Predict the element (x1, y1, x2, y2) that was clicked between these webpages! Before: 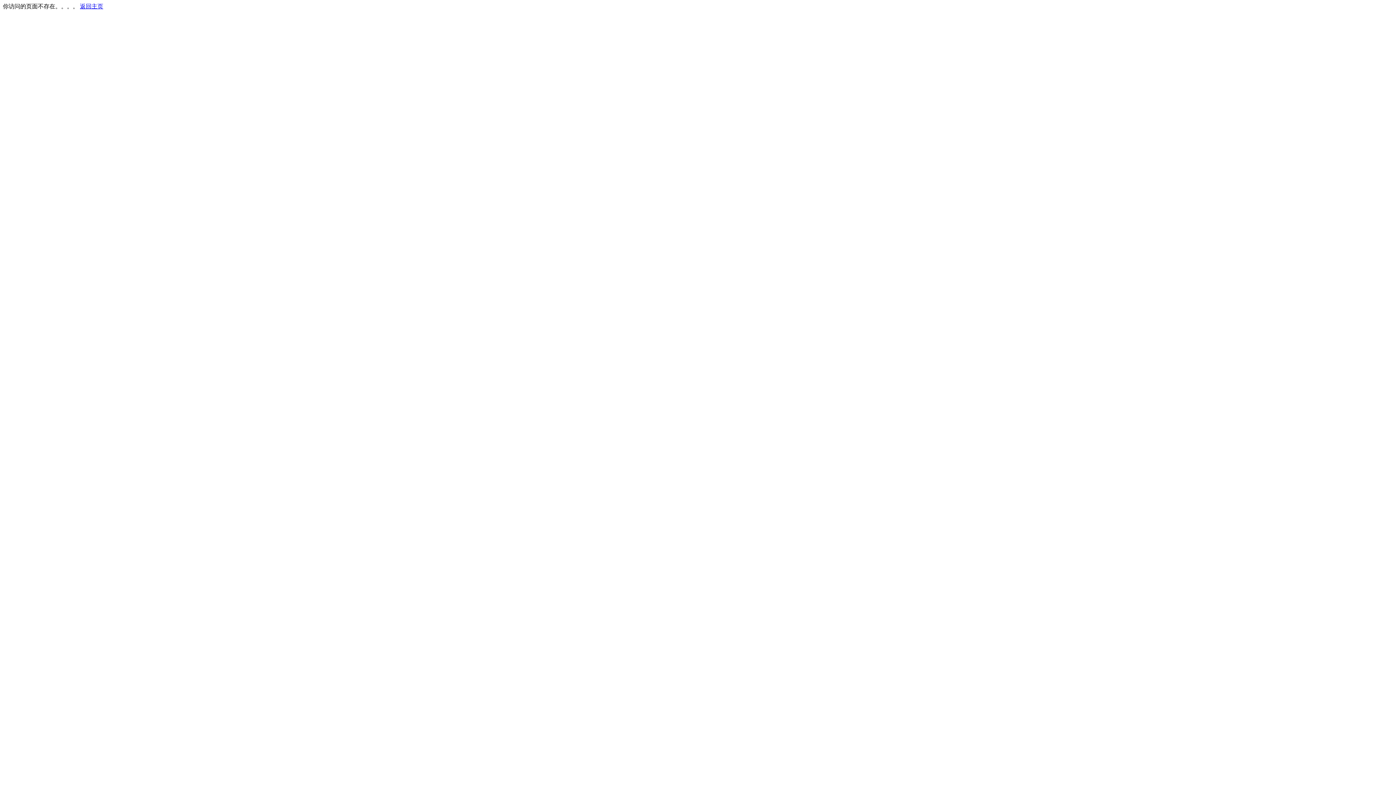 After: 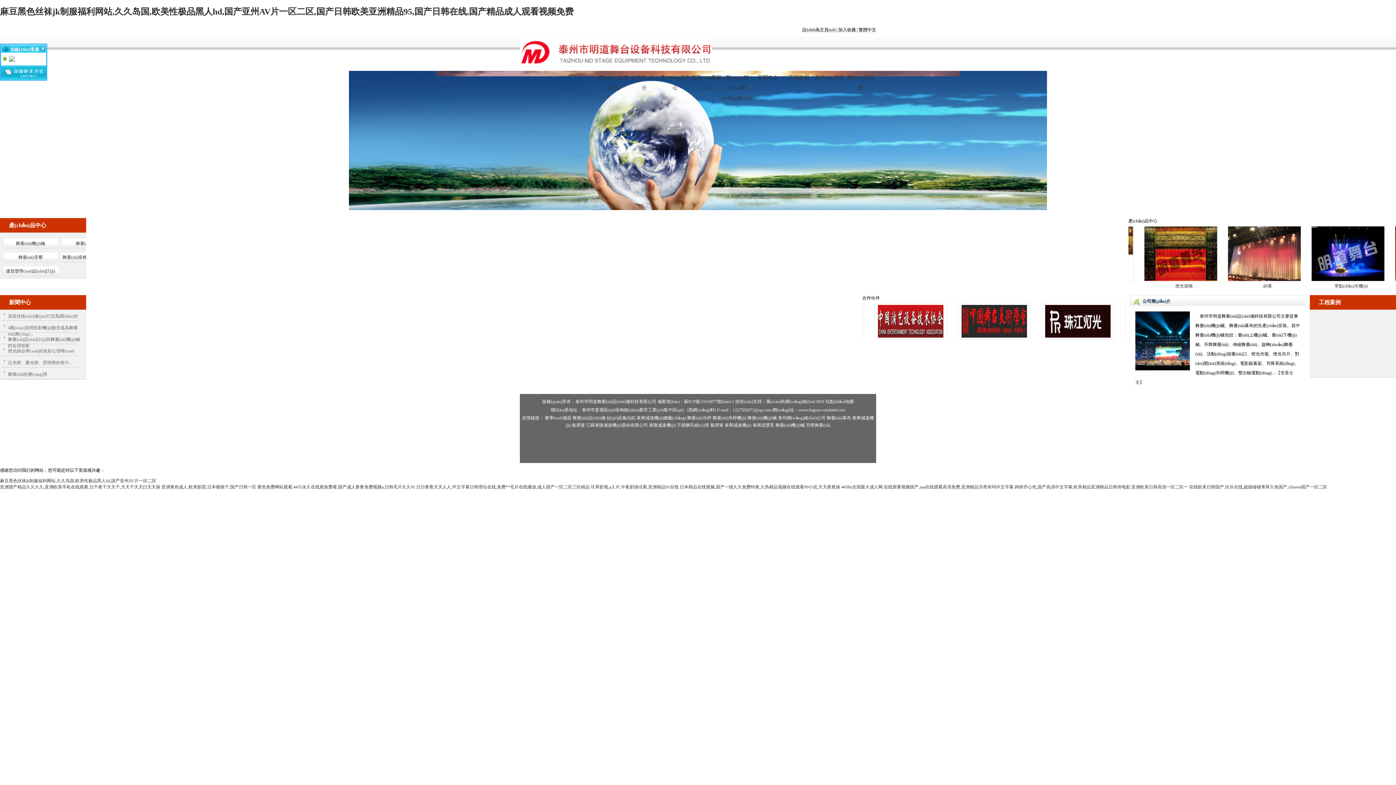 Action: bbox: (80, 3, 103, 9) label: 返回主页